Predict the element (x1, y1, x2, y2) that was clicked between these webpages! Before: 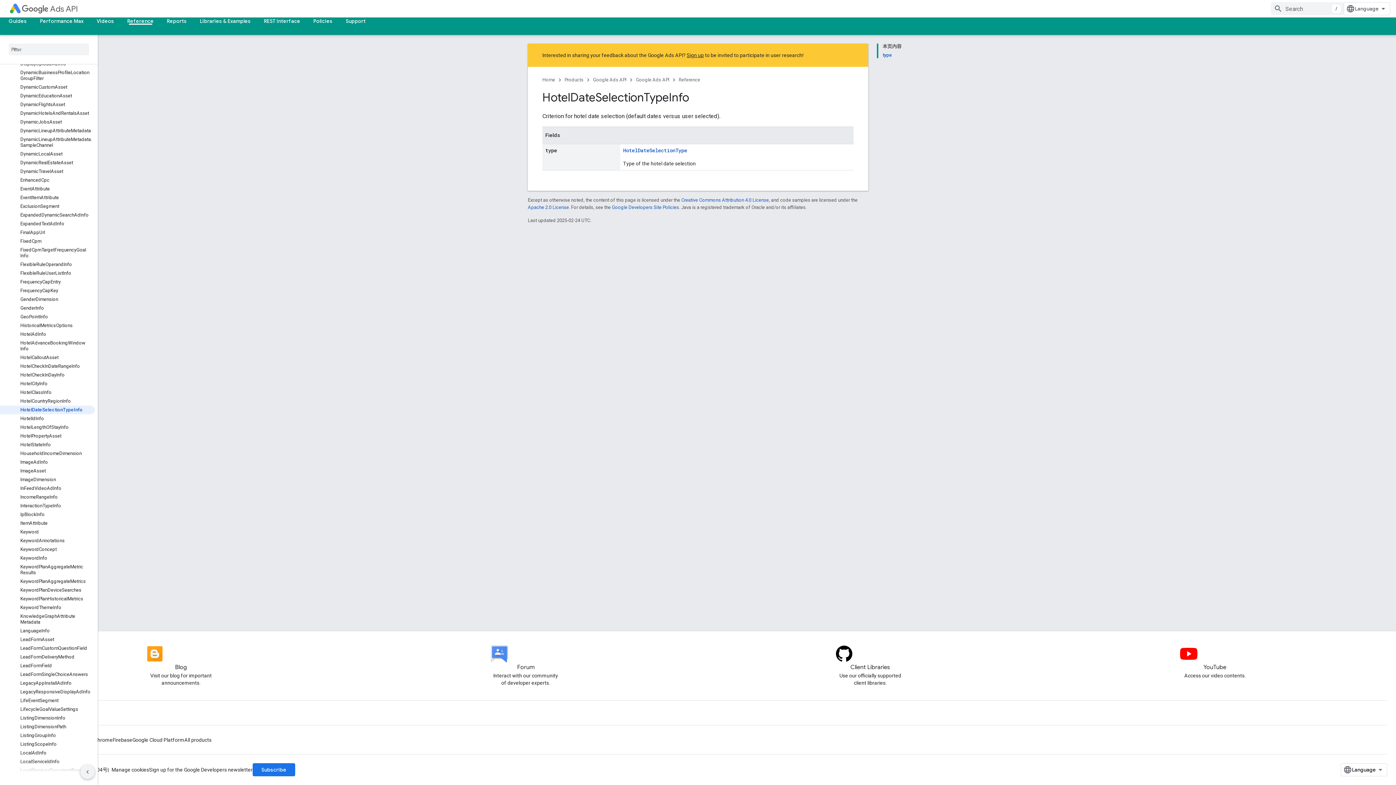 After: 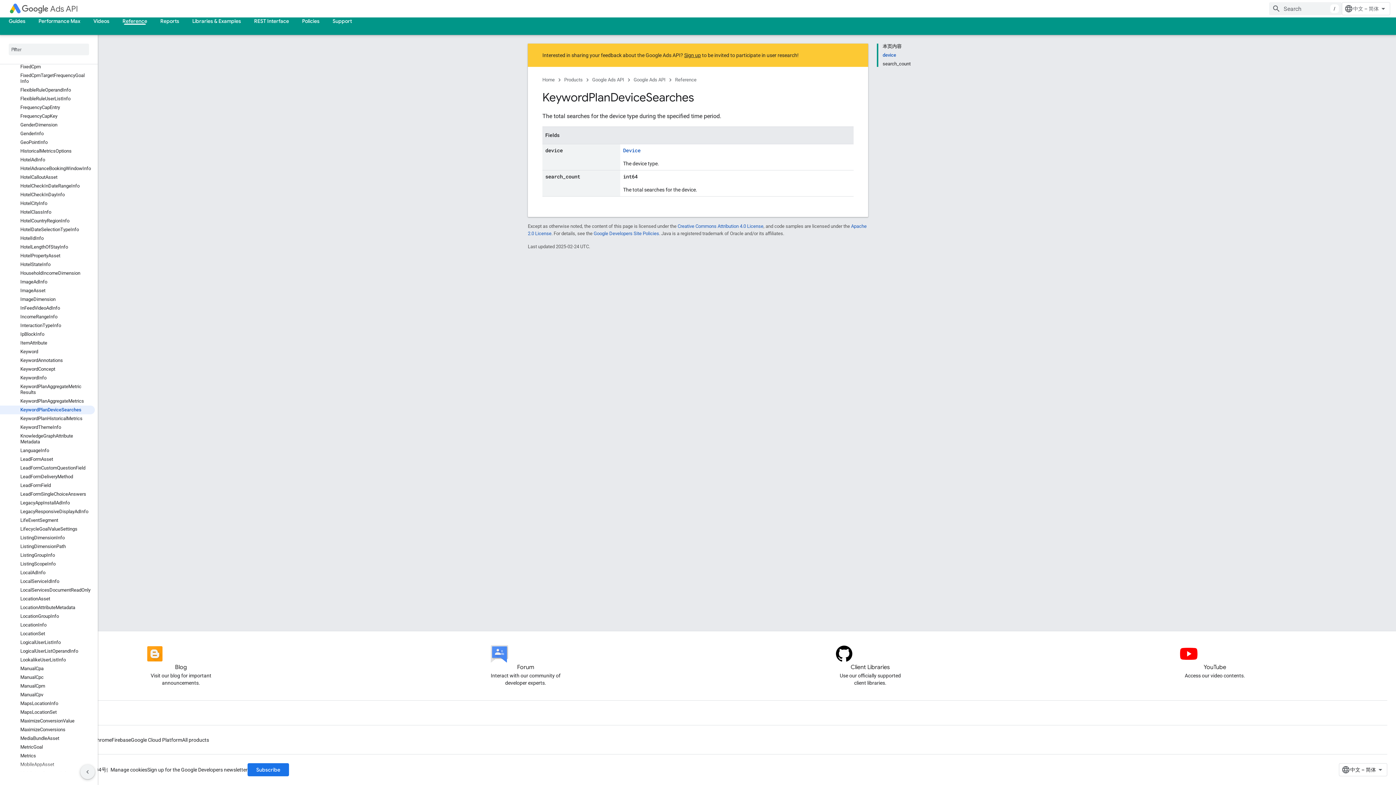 Action: bbox: (0, 586, 94, 594) label: KeywordPlanDeviceSearches